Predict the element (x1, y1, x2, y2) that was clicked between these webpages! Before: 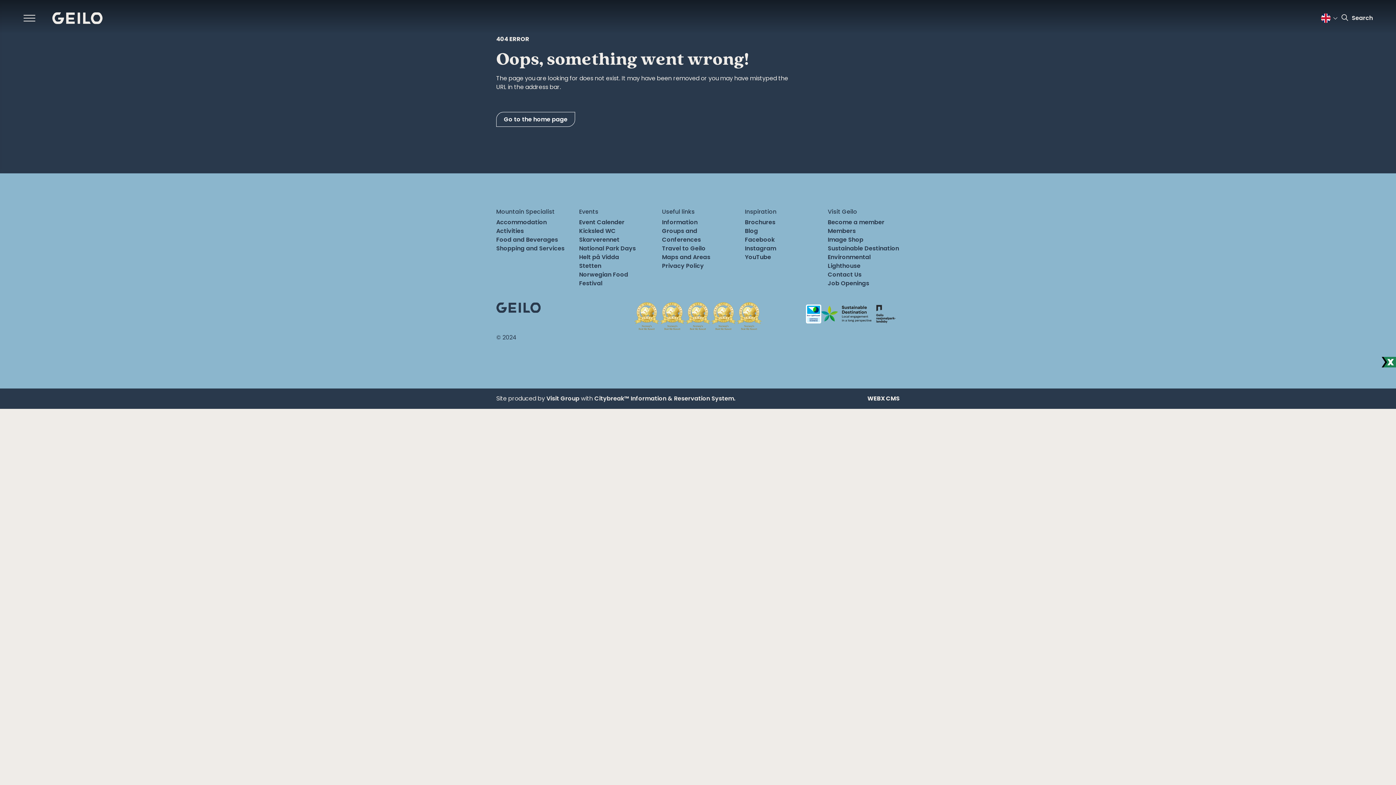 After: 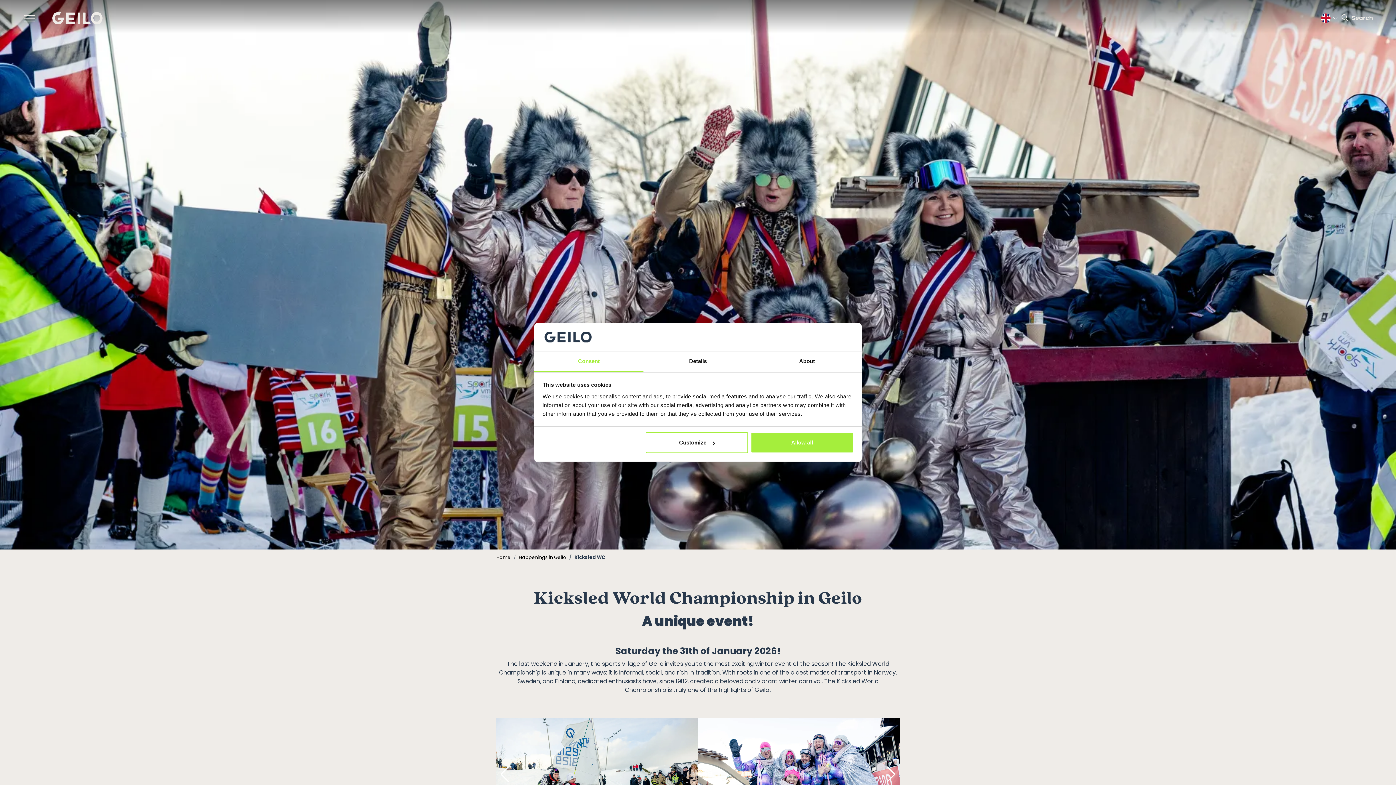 Action: label: Kicksled WC bbox: (579, 226, 616, 235)